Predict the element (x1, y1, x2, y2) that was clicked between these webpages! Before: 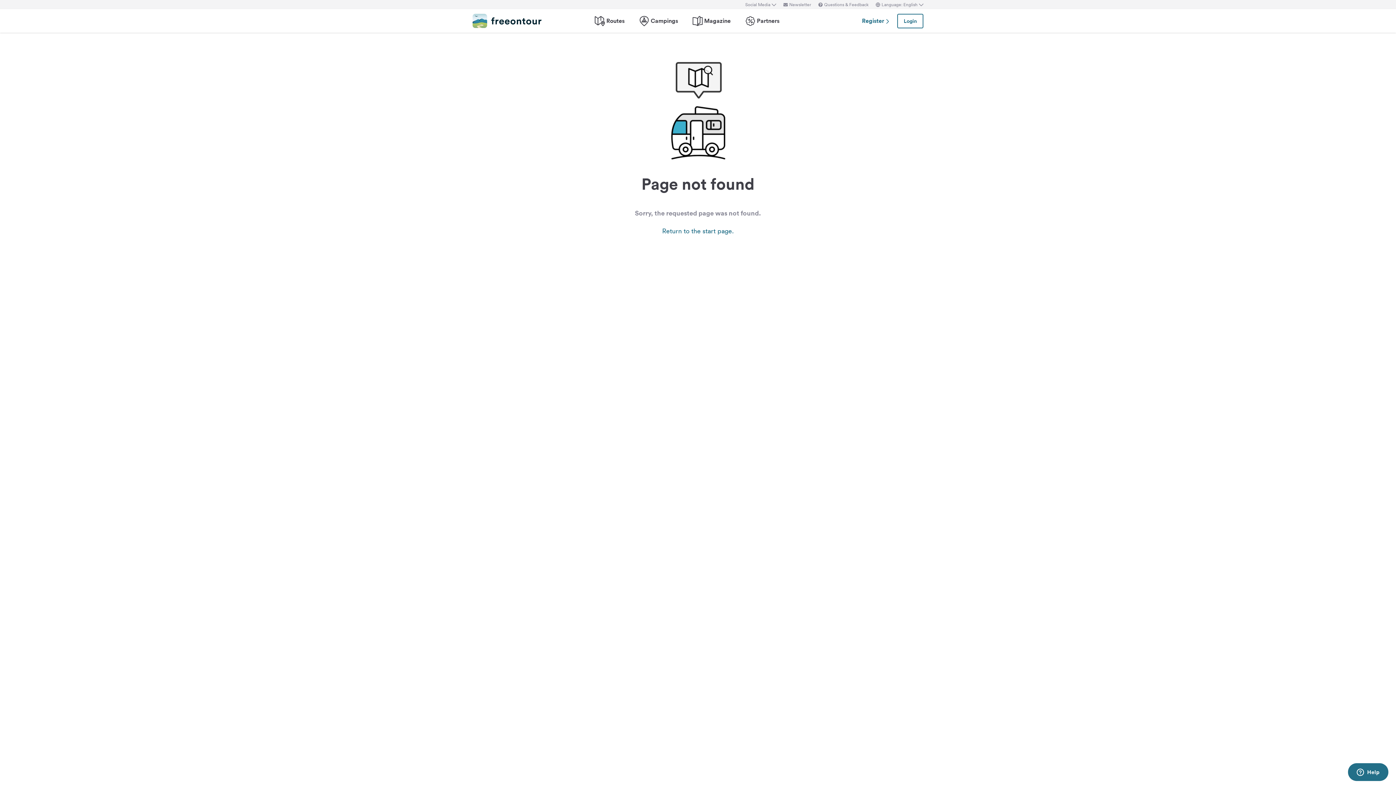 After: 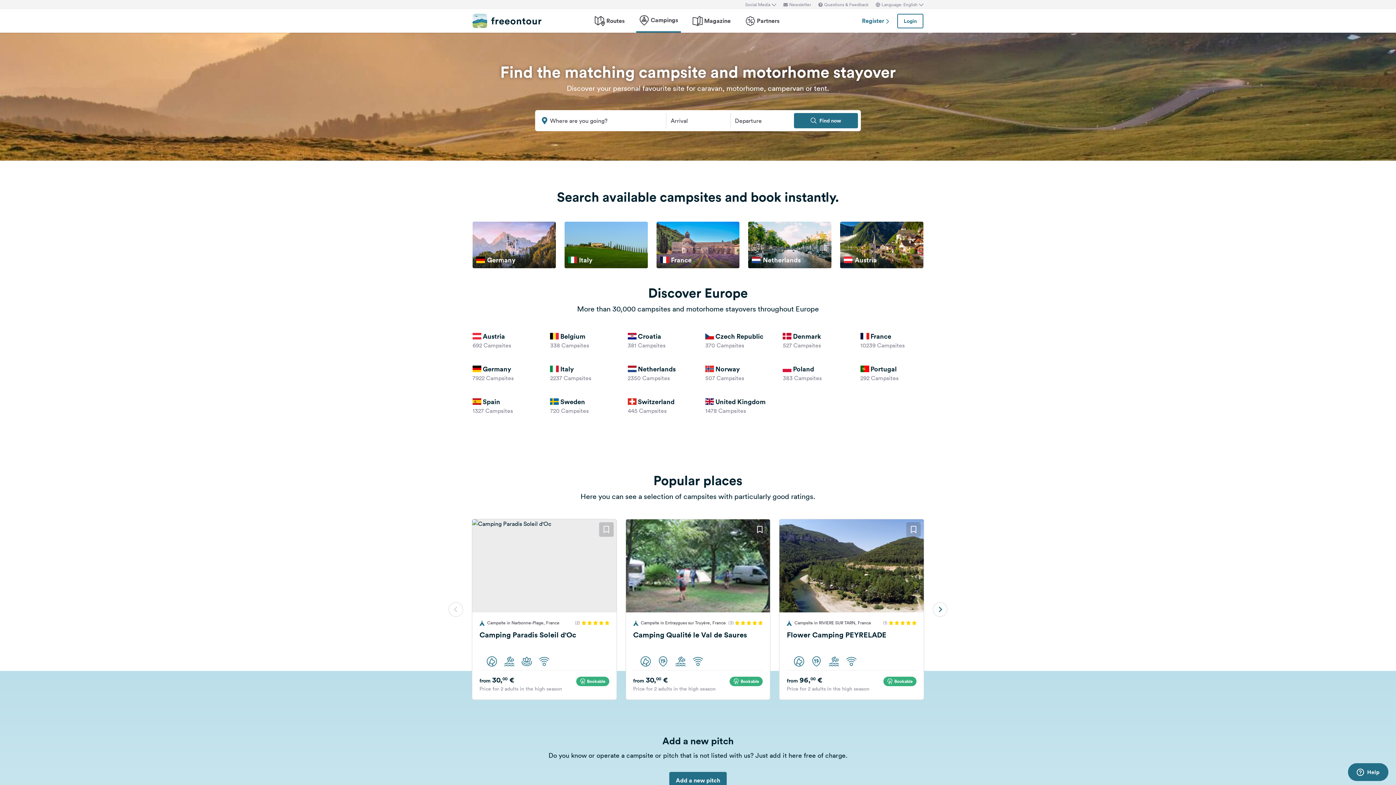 Action: label: Campings bbox: (639, 15, 678, 26)